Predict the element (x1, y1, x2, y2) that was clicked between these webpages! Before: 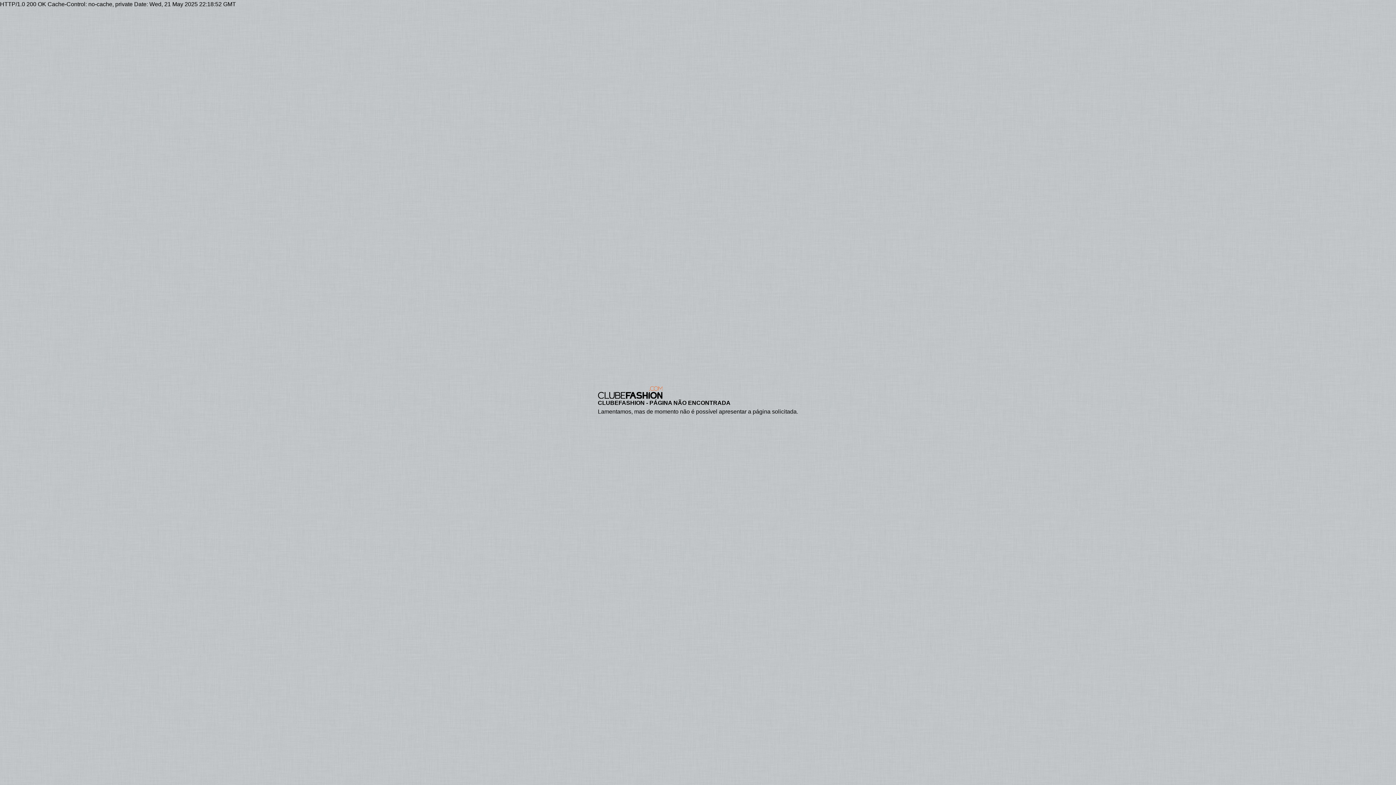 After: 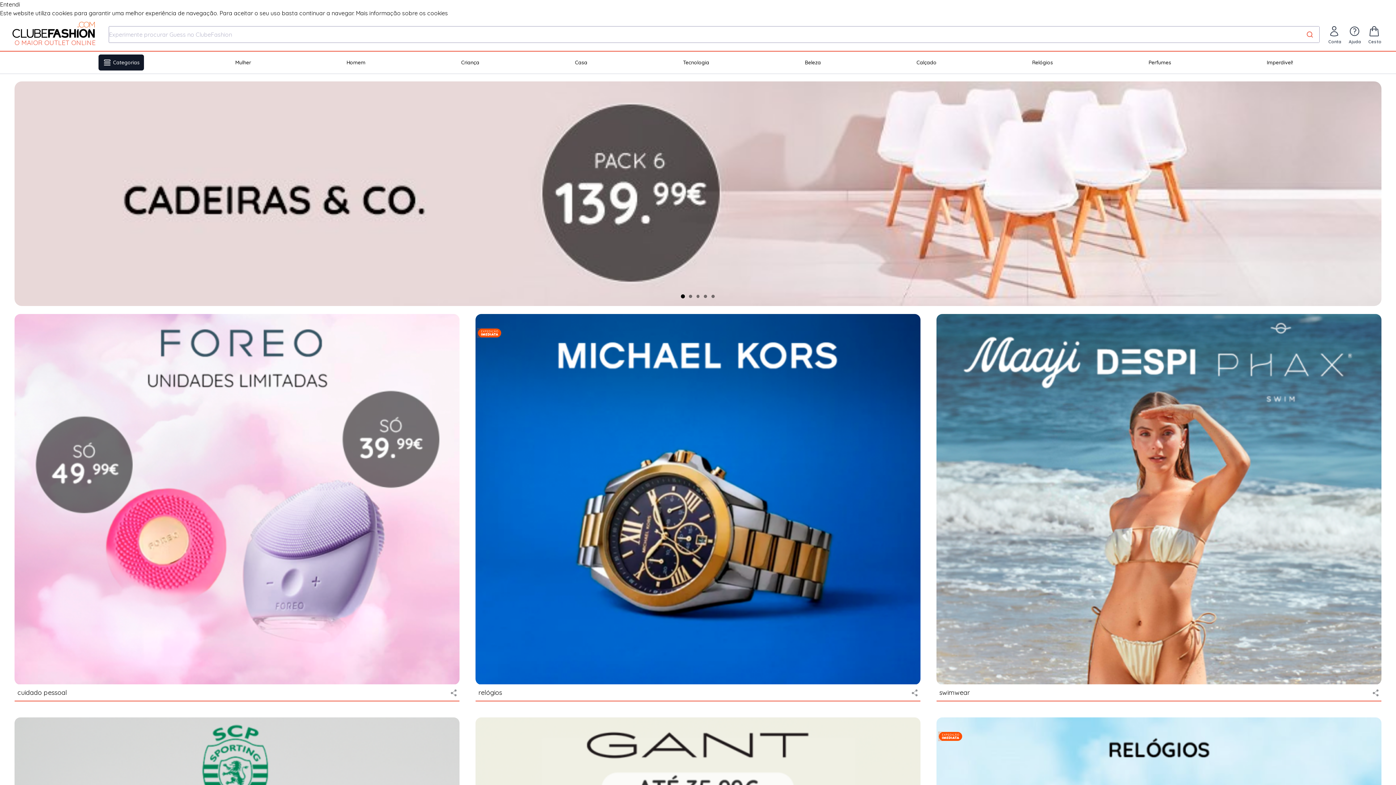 Action: bbox: (598, 386, 798, 399)